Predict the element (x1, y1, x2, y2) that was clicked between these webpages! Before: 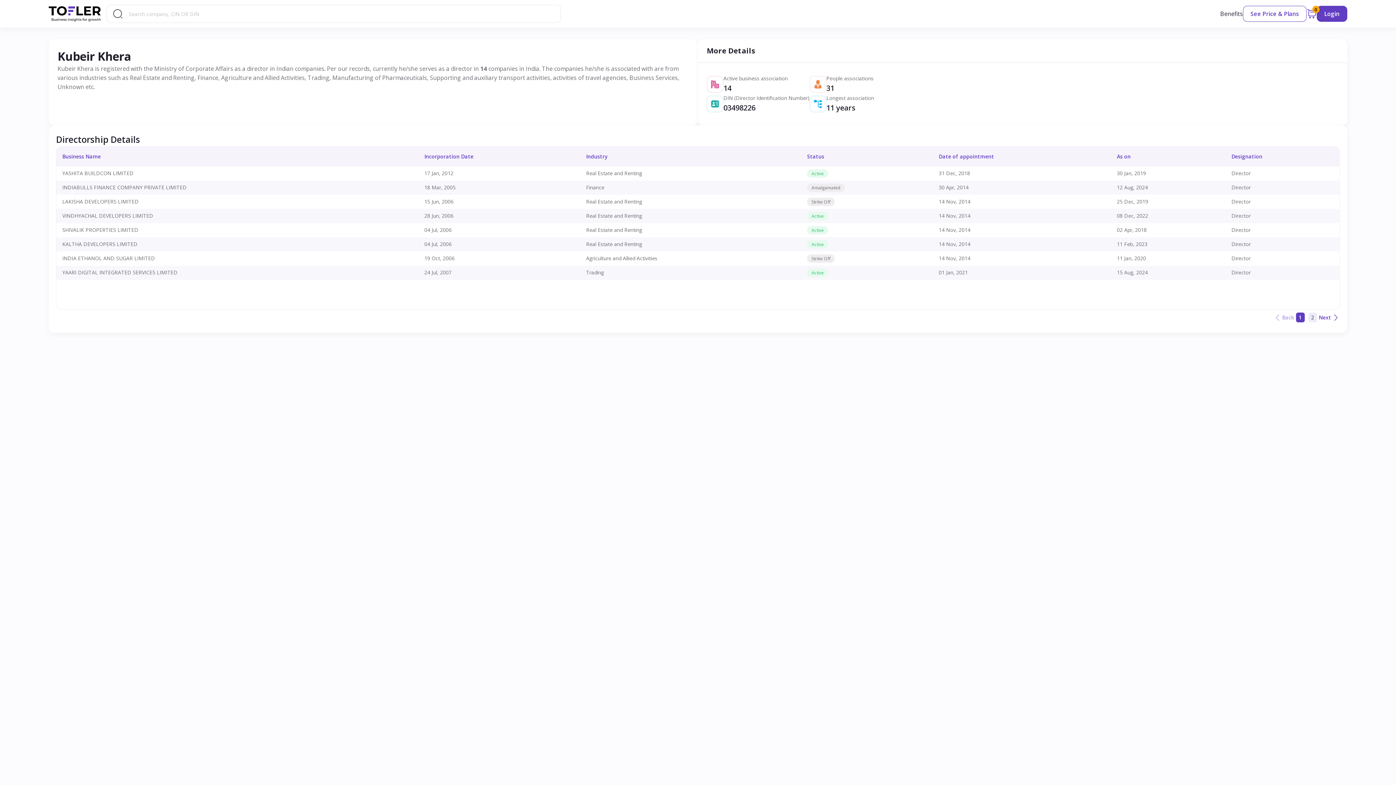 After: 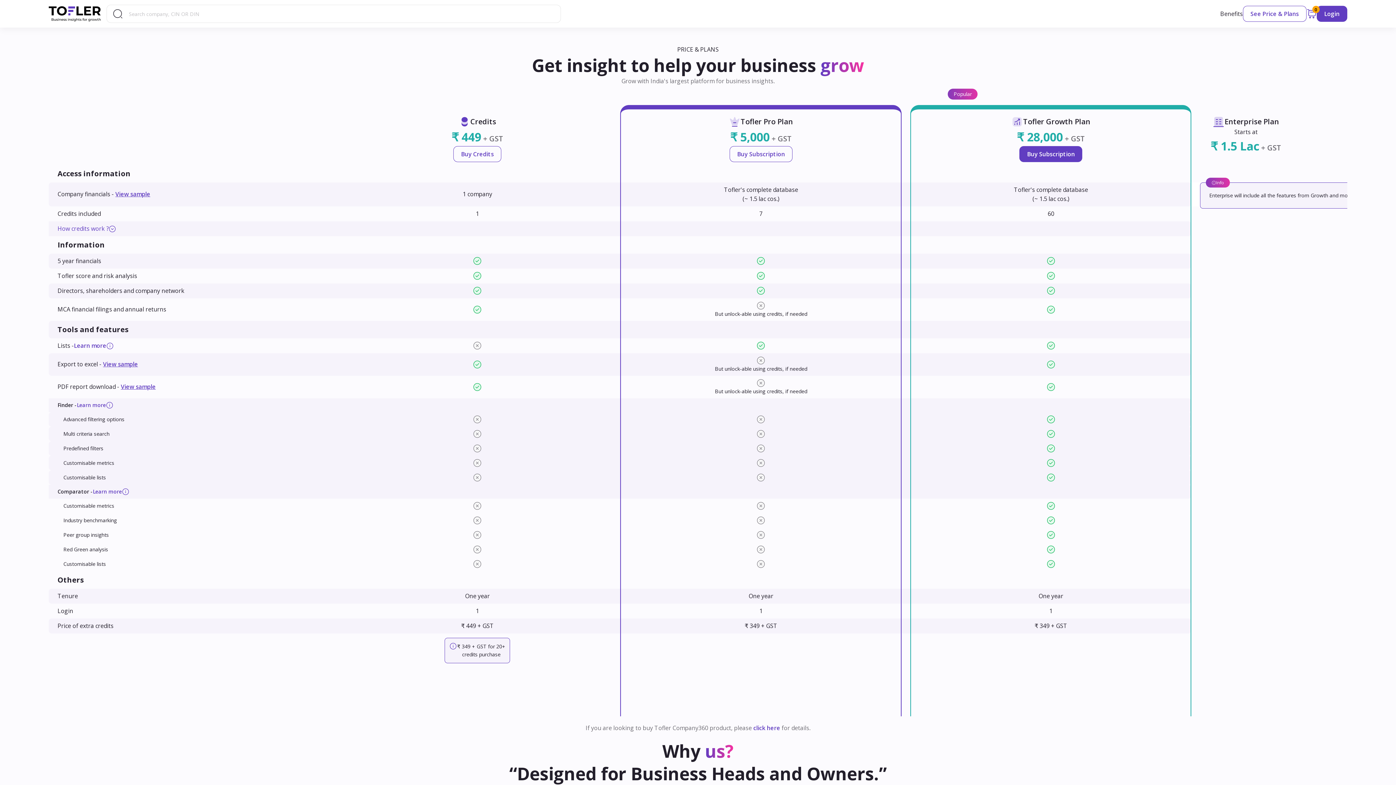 Action: label: See Price & Plans bbox: (1243, 5, 1306, 21)